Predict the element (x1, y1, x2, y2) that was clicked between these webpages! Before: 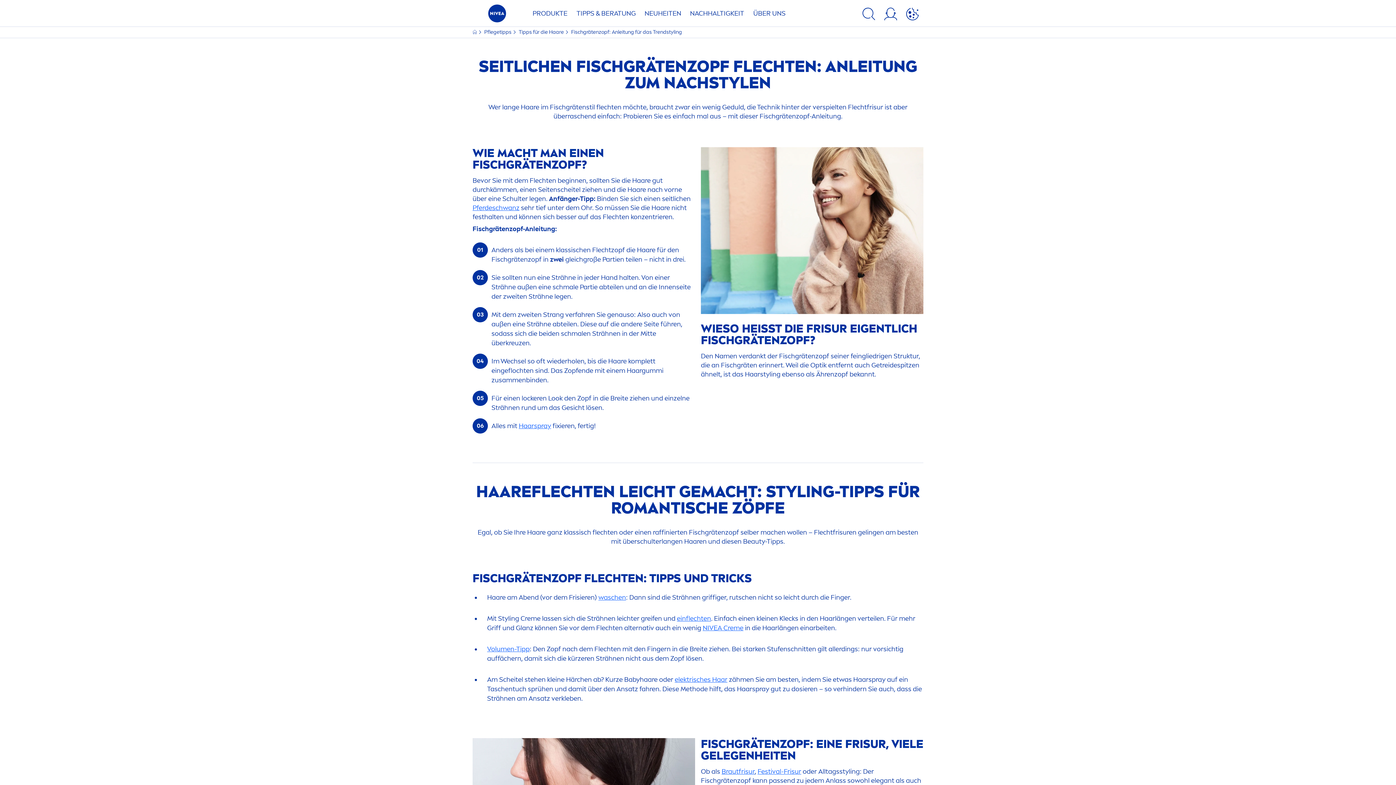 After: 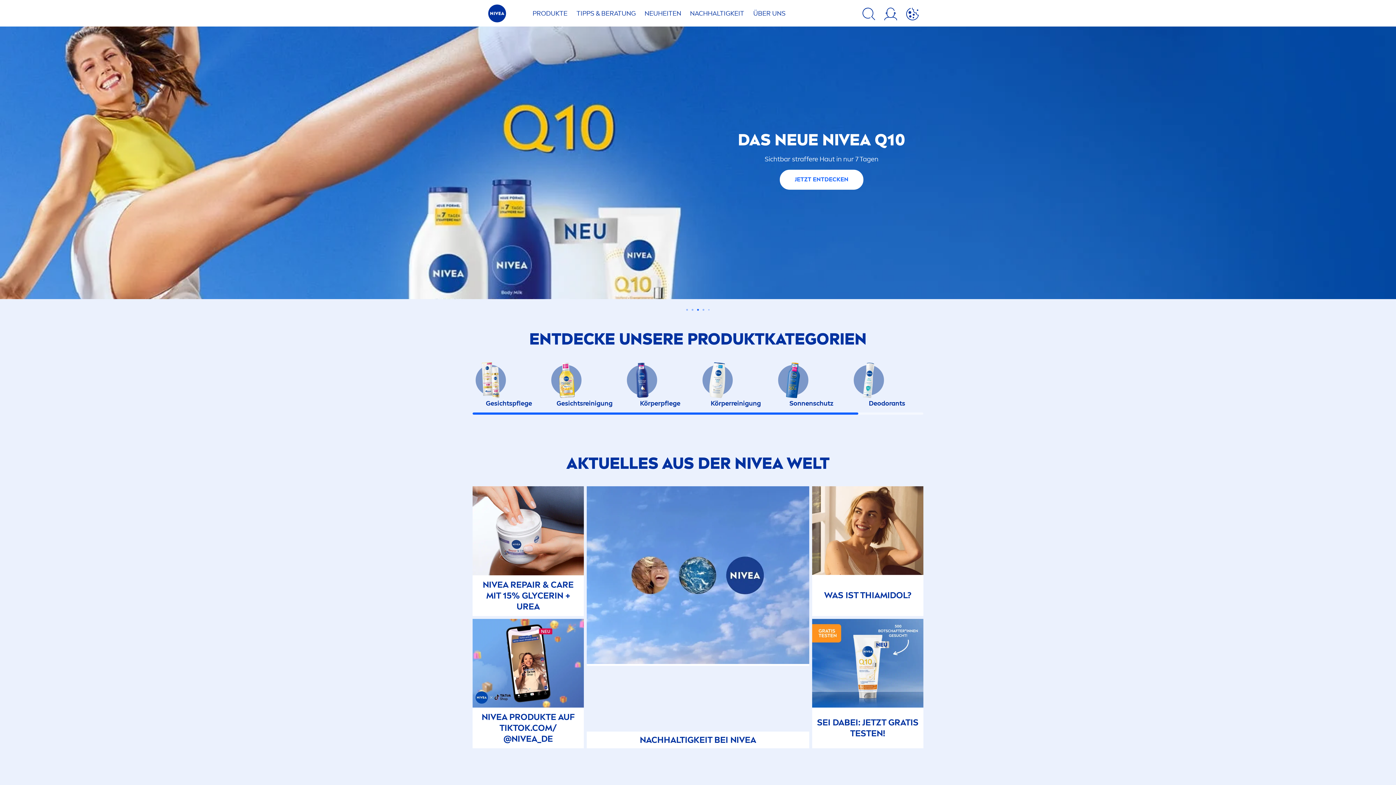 Action: bbox: (472, 4, 521, 26)